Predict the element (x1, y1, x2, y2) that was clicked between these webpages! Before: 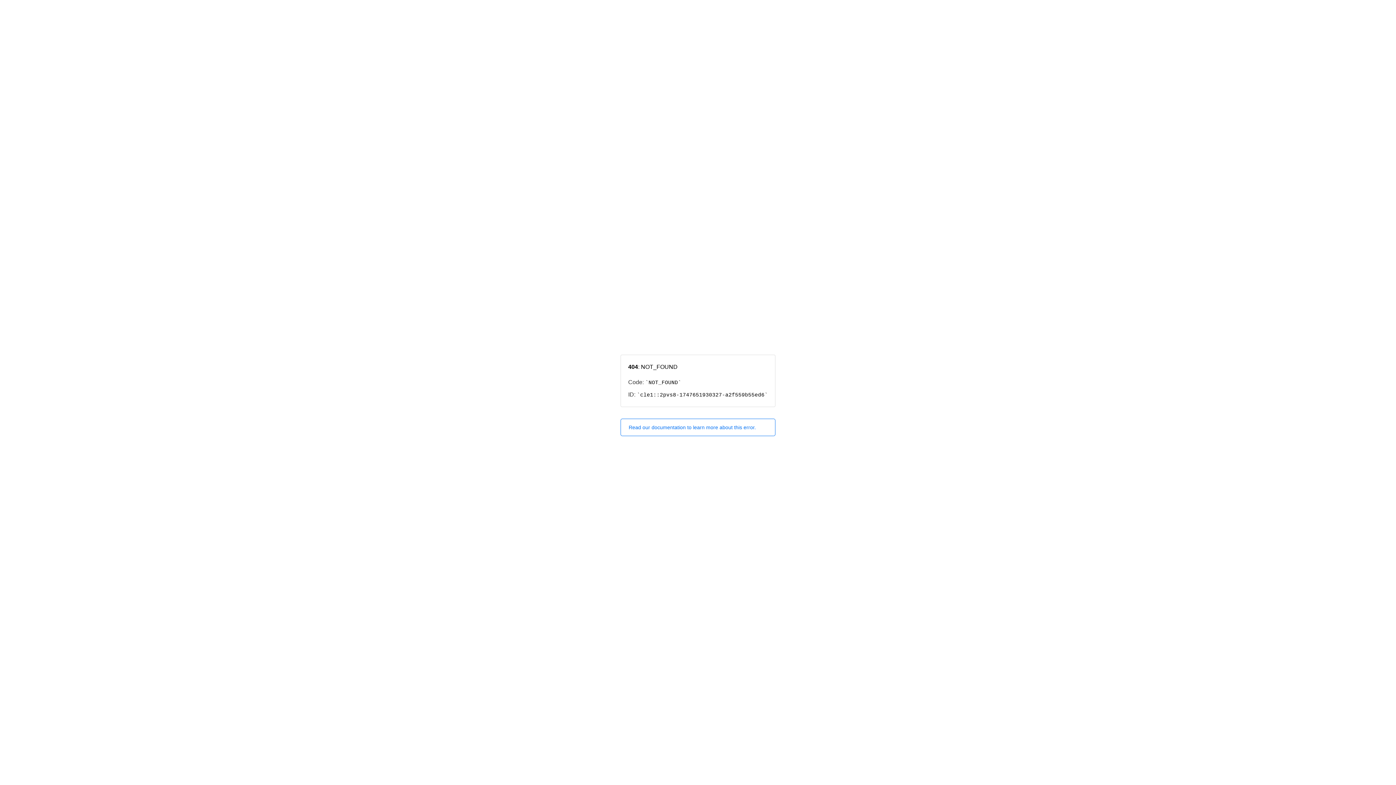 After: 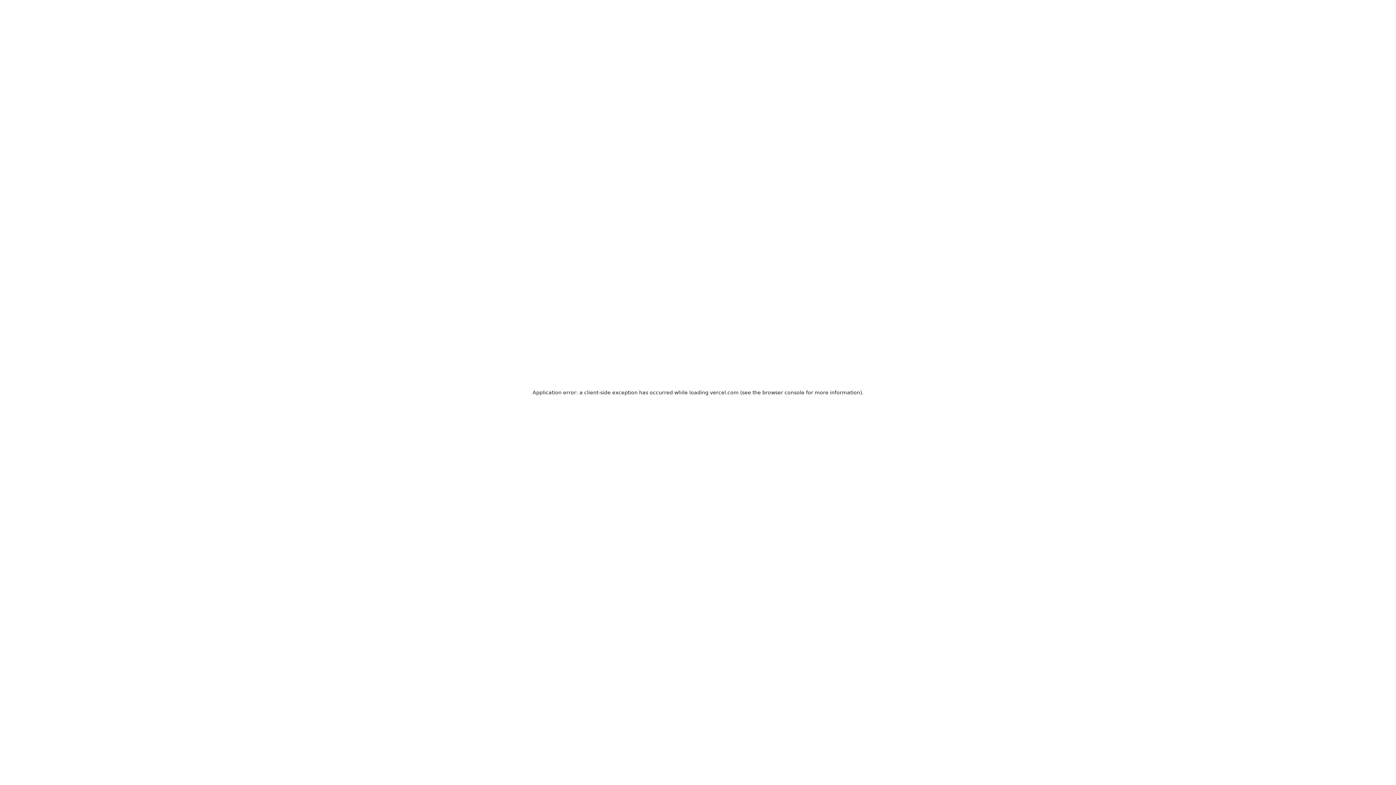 Action: label: Read our documentation to learn more about this error. bbox: (620, 418, 775, 436)